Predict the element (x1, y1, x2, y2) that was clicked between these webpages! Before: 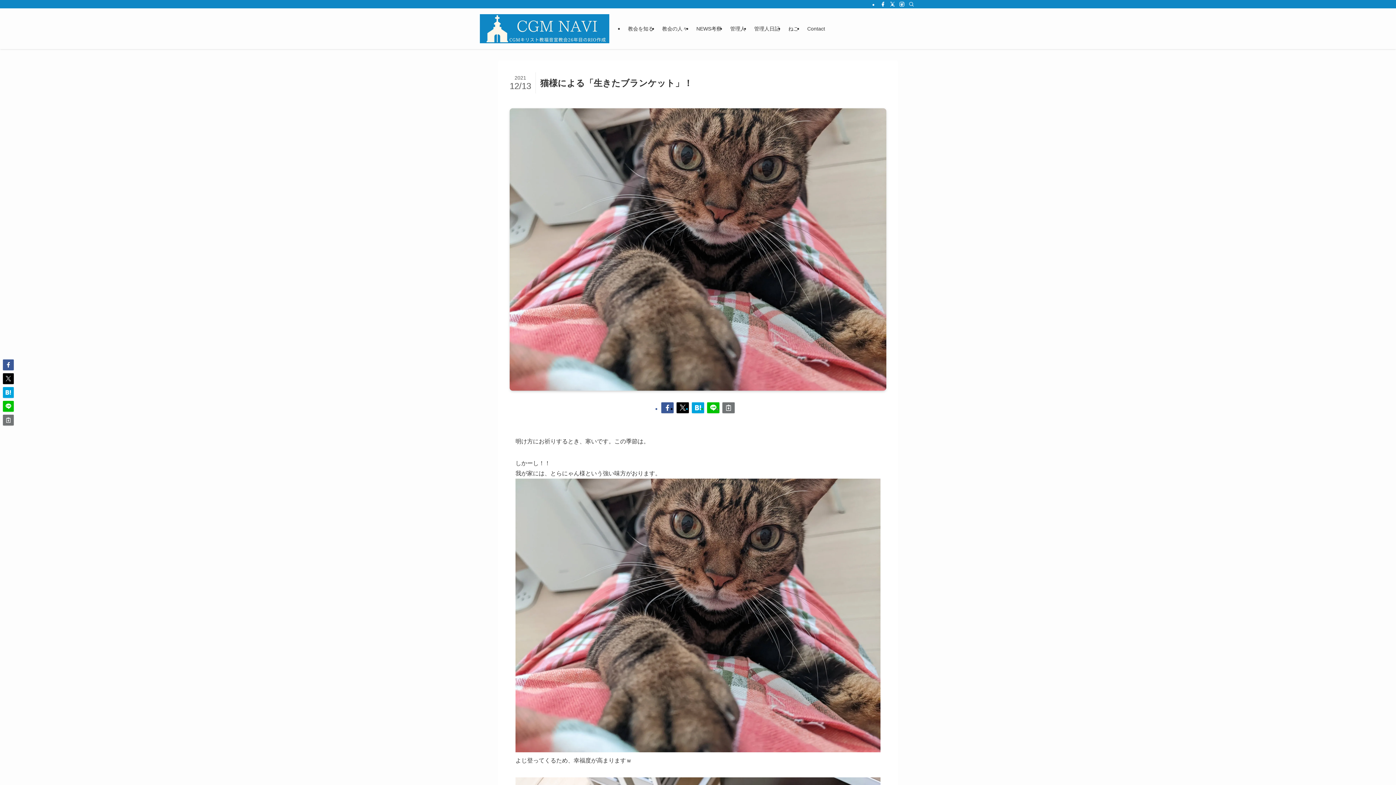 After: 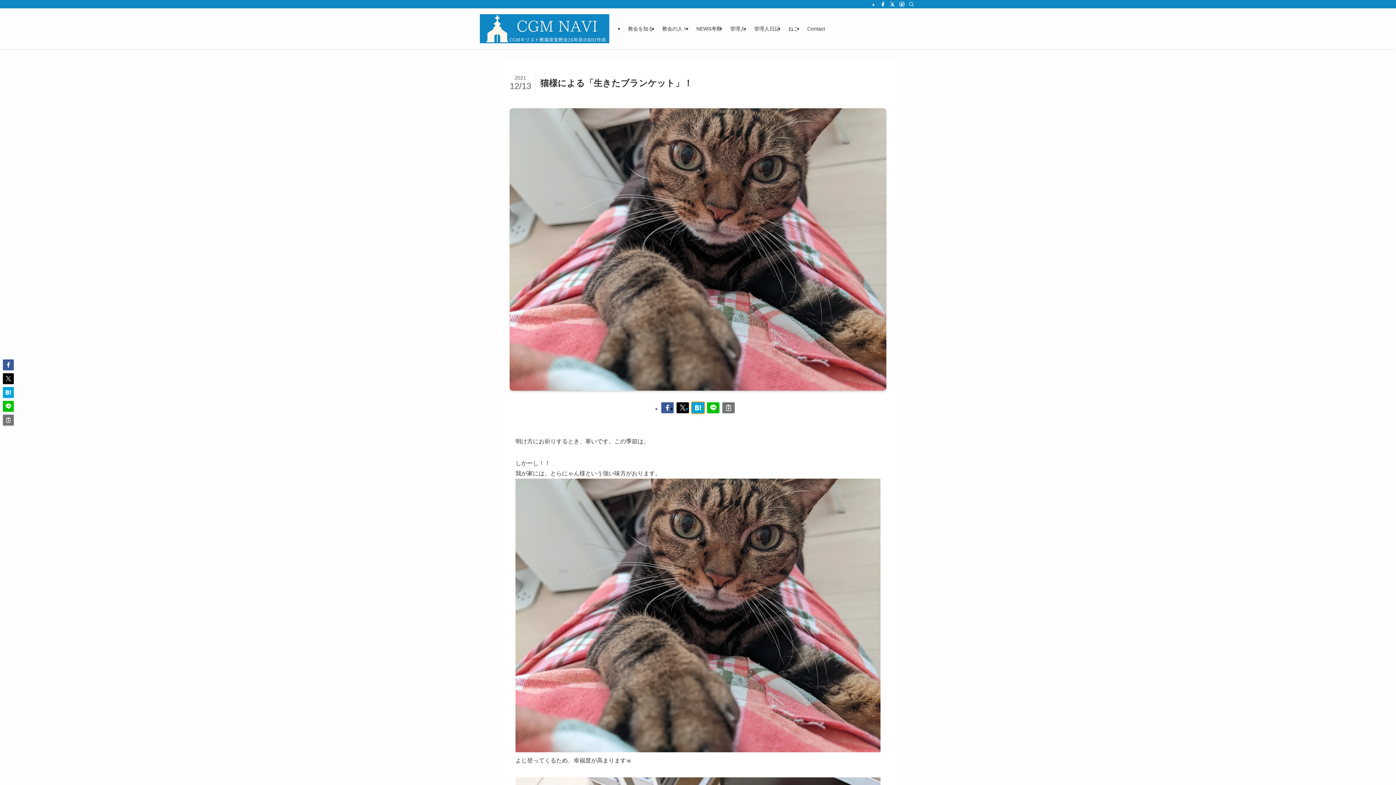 Action: bbox: (692, 402, 704, 413)